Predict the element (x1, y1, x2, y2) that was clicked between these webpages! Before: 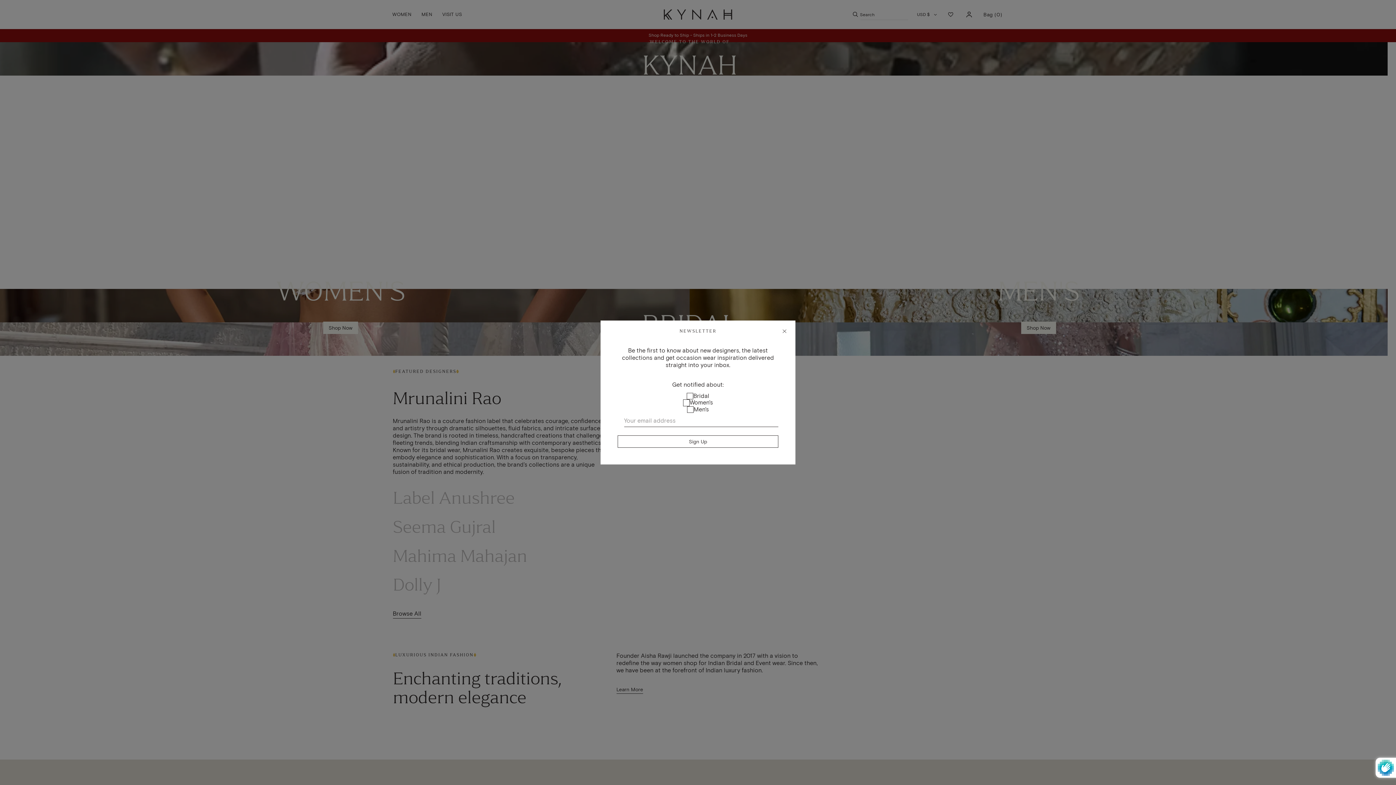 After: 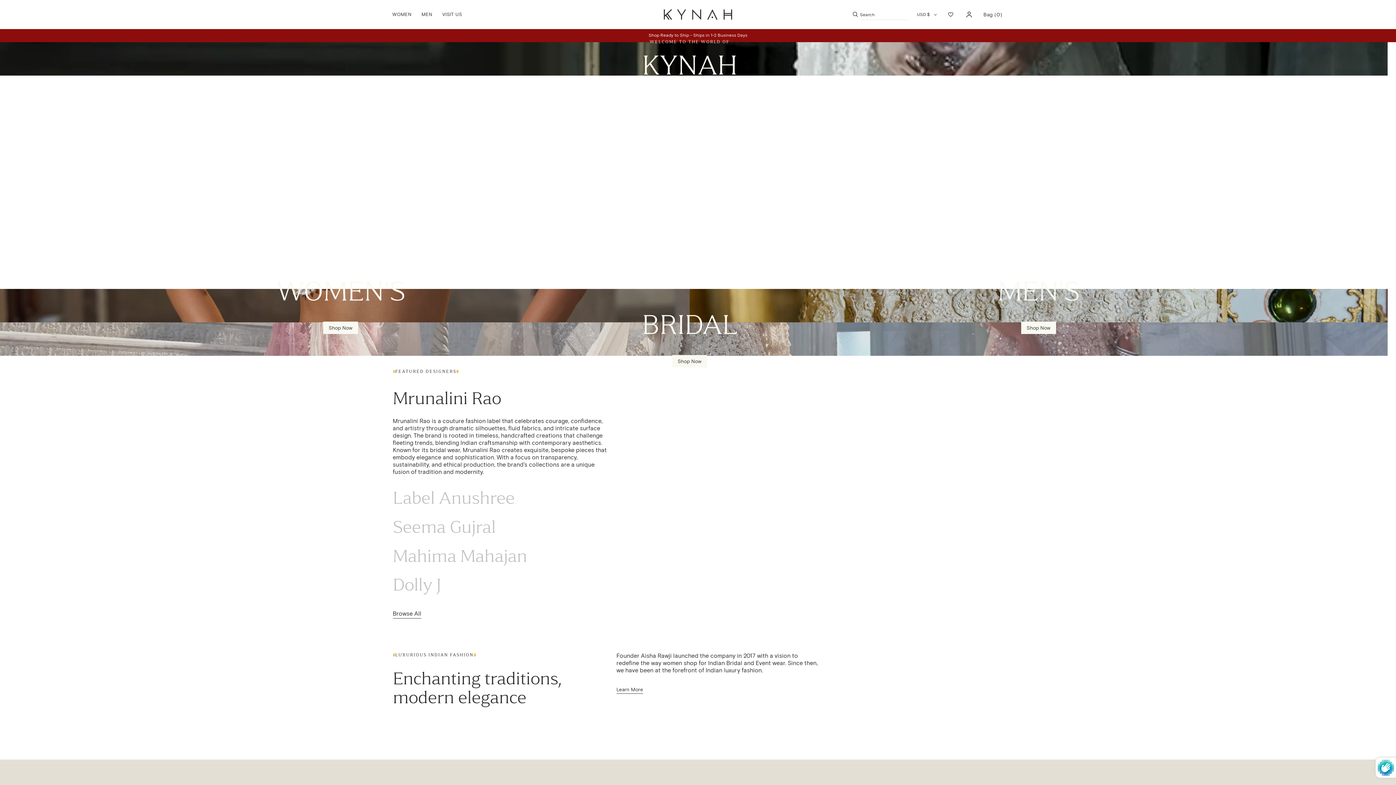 Action: bbox: (773, 320, 795, 342) label: Close